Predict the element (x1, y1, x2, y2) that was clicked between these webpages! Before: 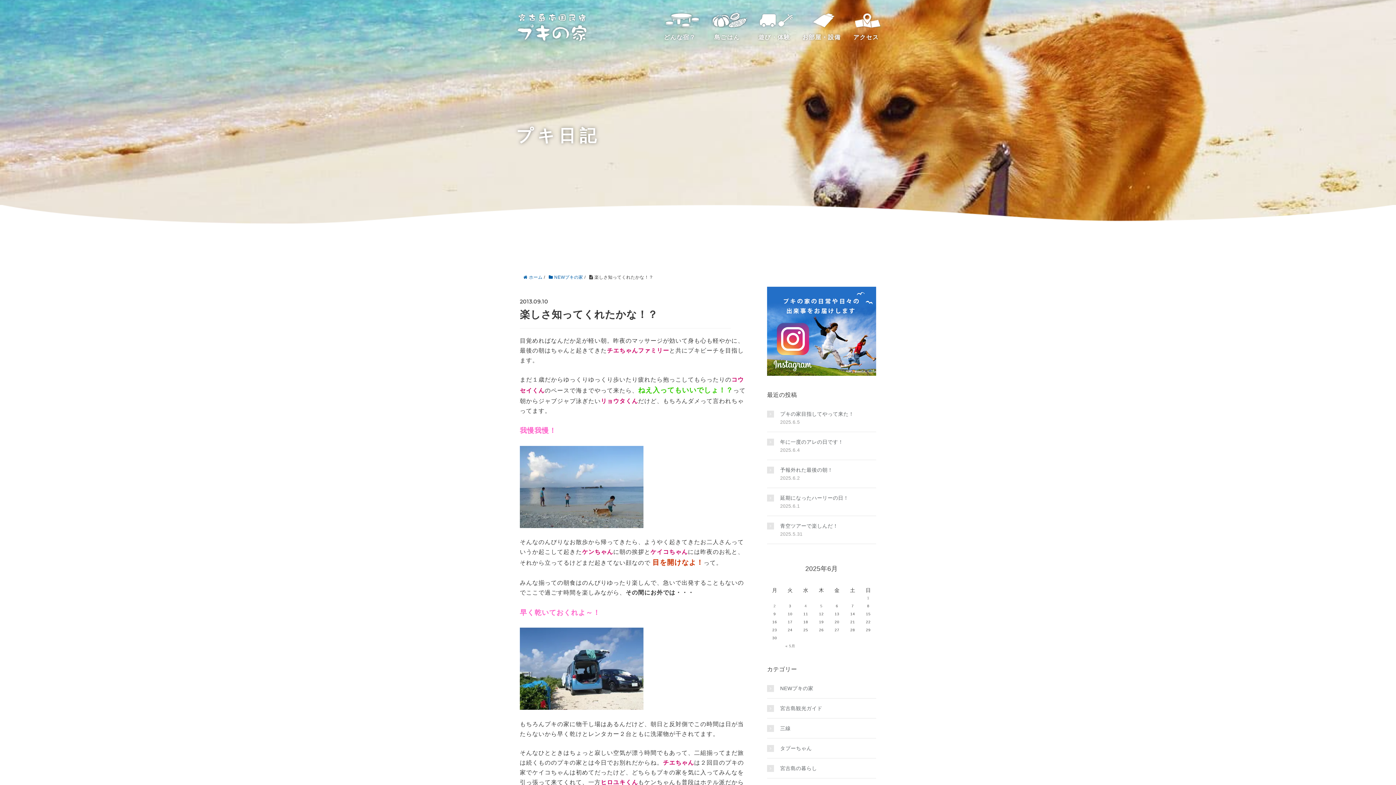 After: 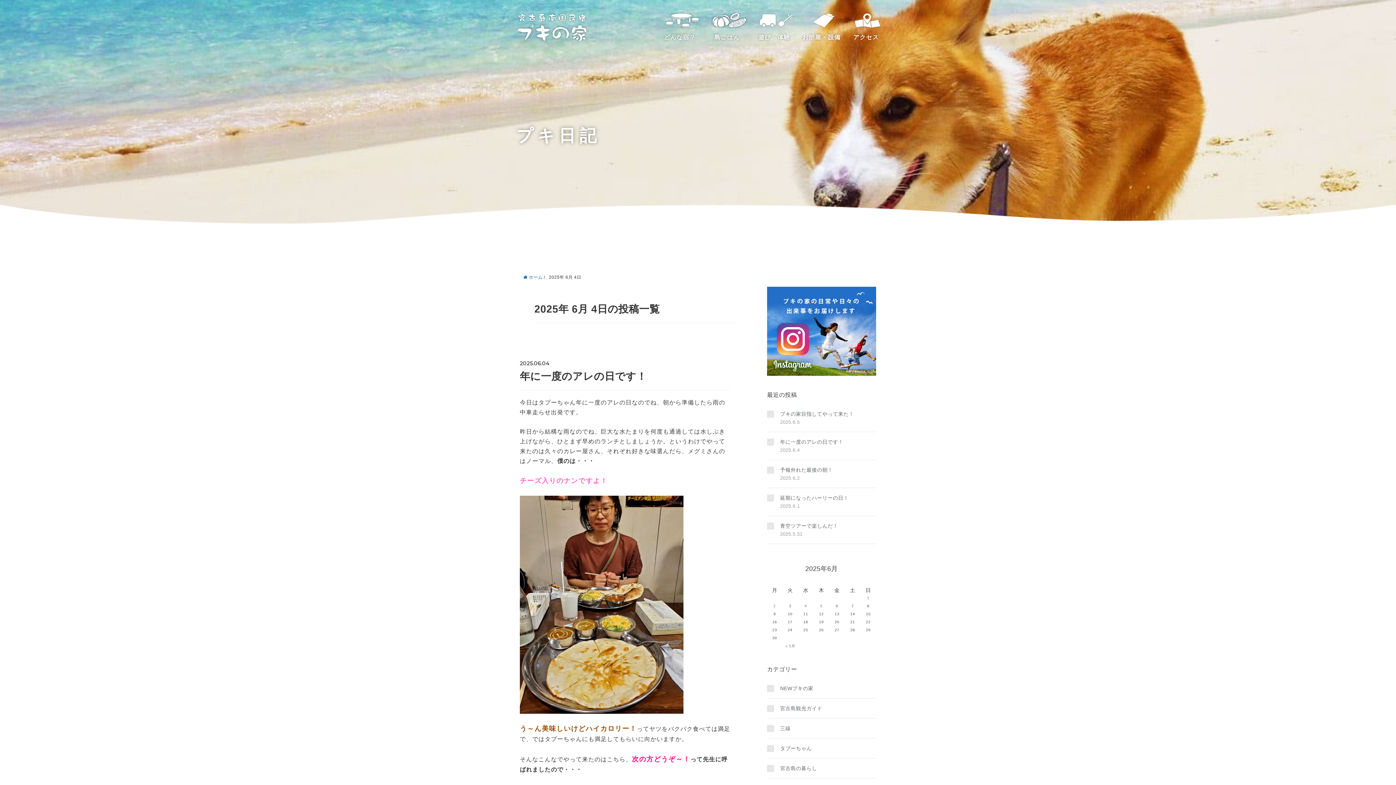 Action: bbox: (801, 603, 810, 609) label: 2025年6月4日 に投稿を公開